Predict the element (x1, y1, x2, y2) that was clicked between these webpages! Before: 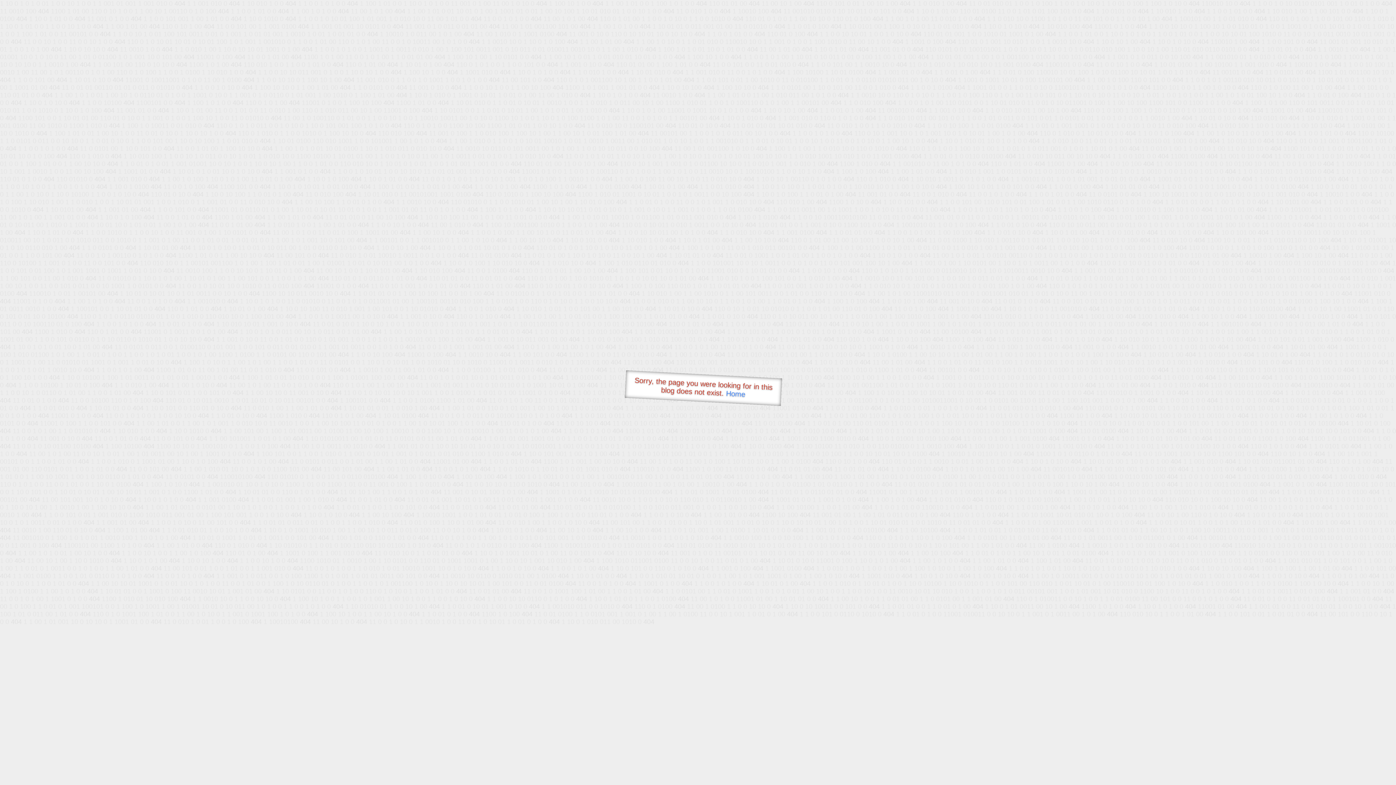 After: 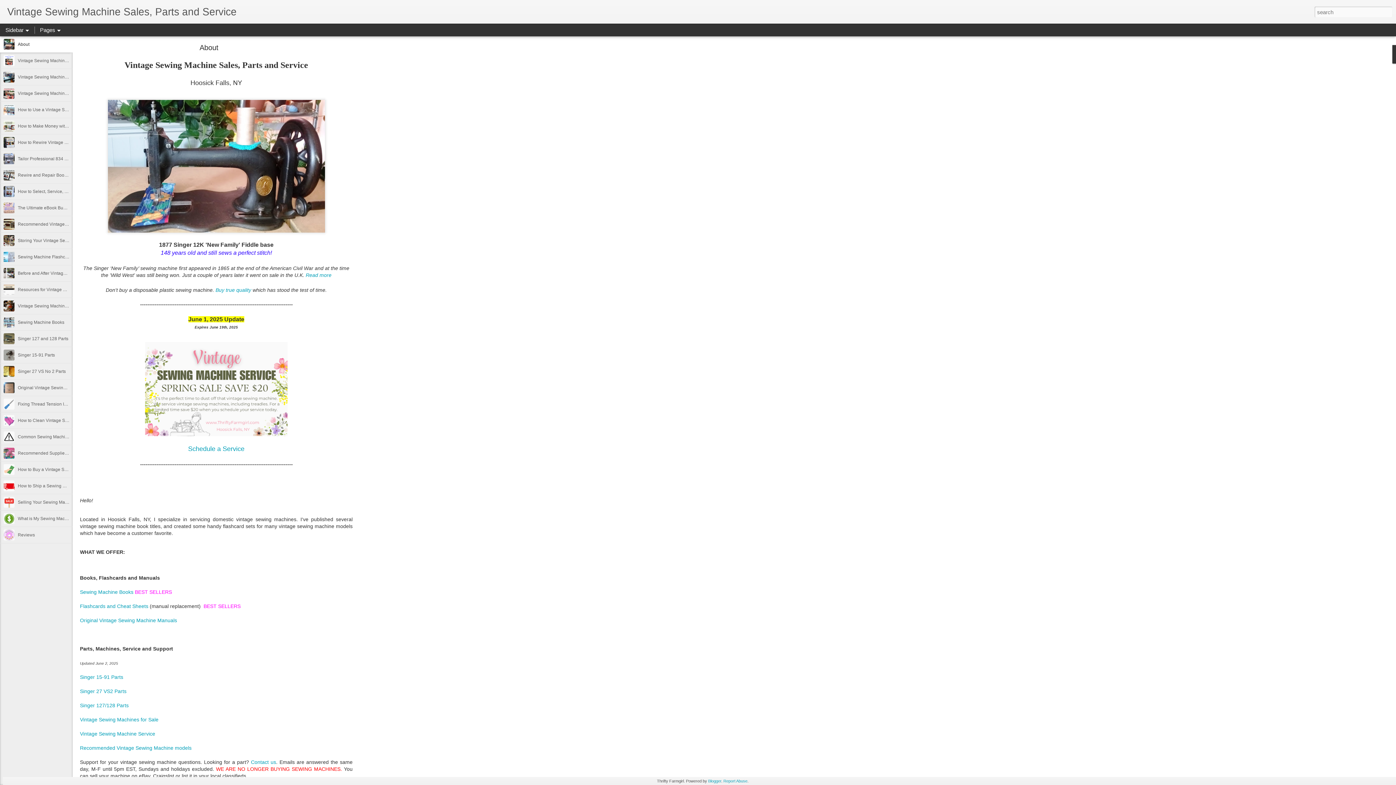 Action: label: Home bbox: (726, 389, 745, 398)